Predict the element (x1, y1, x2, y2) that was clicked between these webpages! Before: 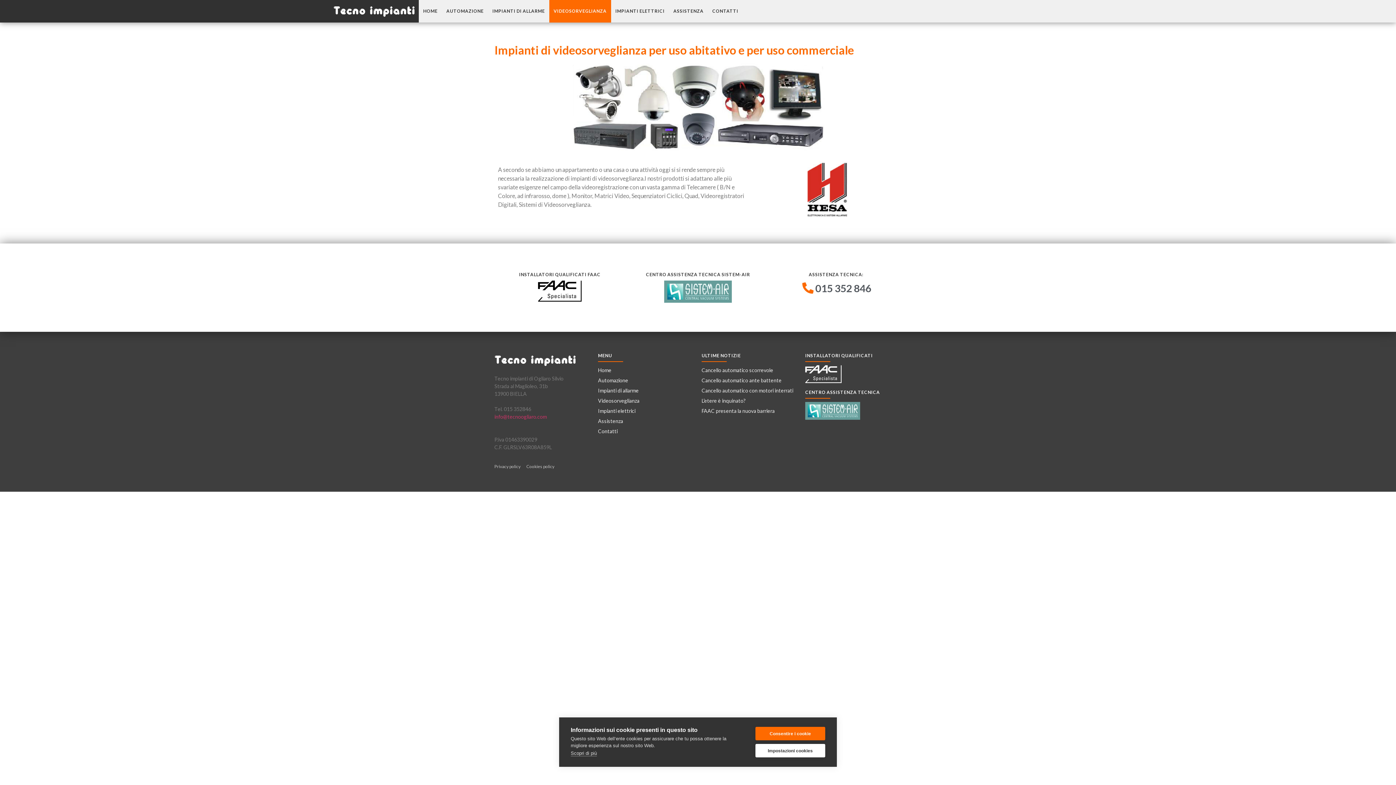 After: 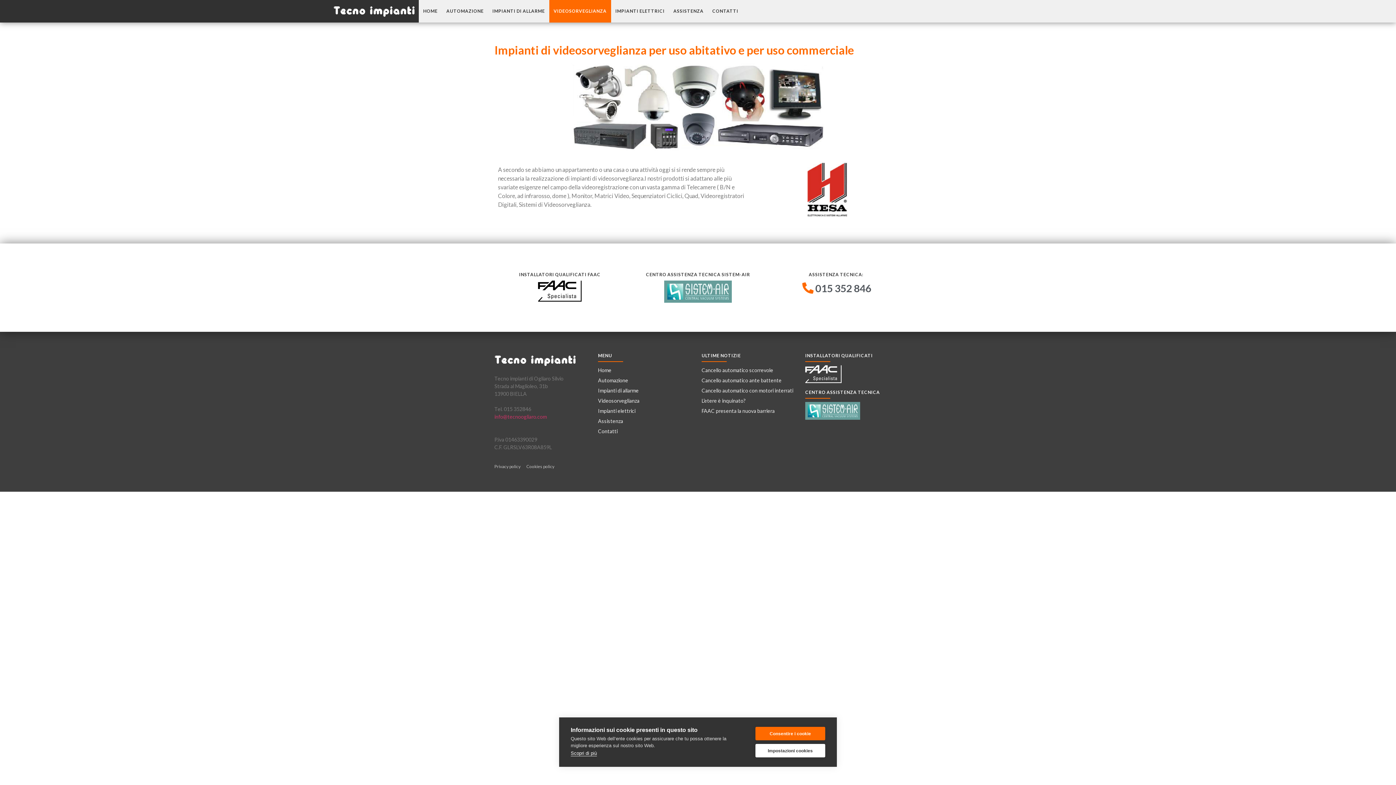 Action: bbox: (570, 750, 597, 756) label: Scopri di più